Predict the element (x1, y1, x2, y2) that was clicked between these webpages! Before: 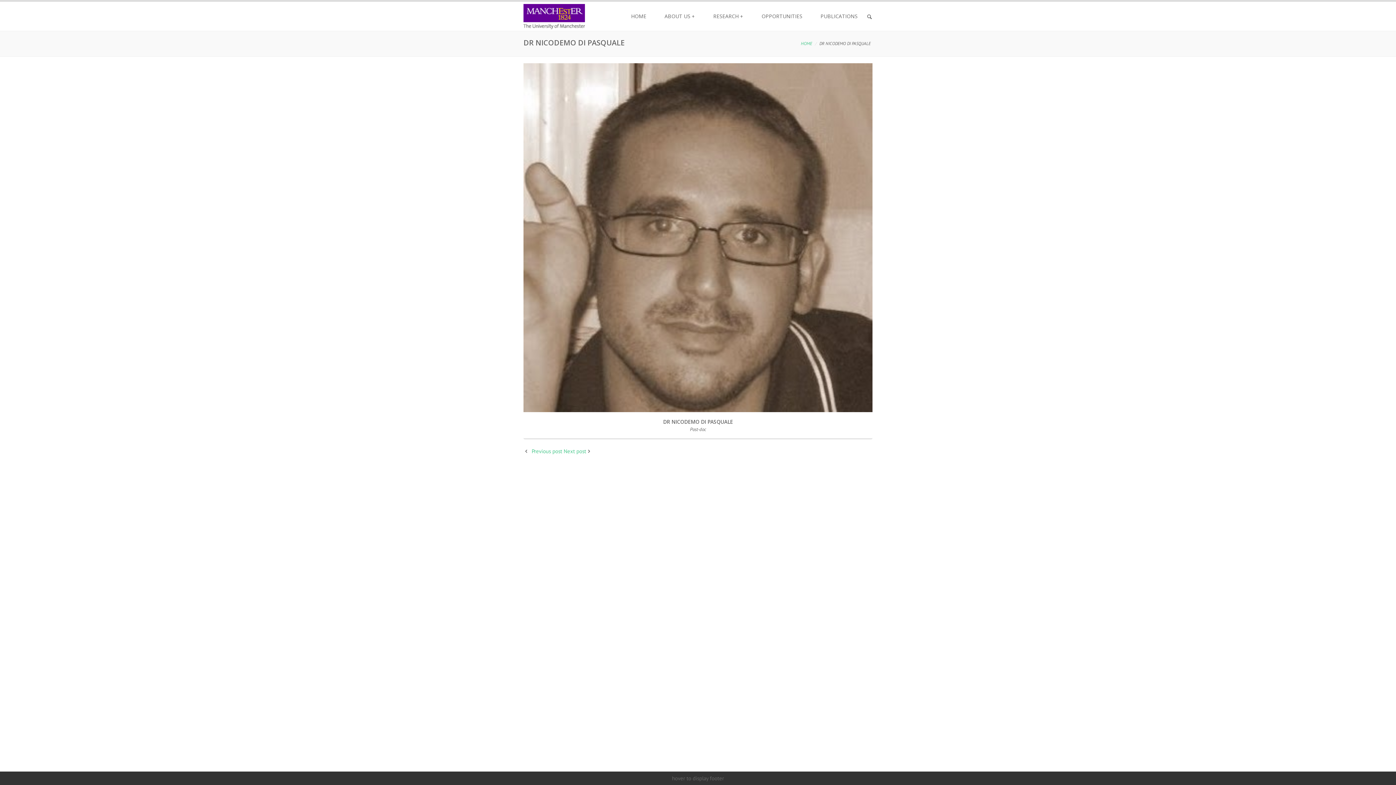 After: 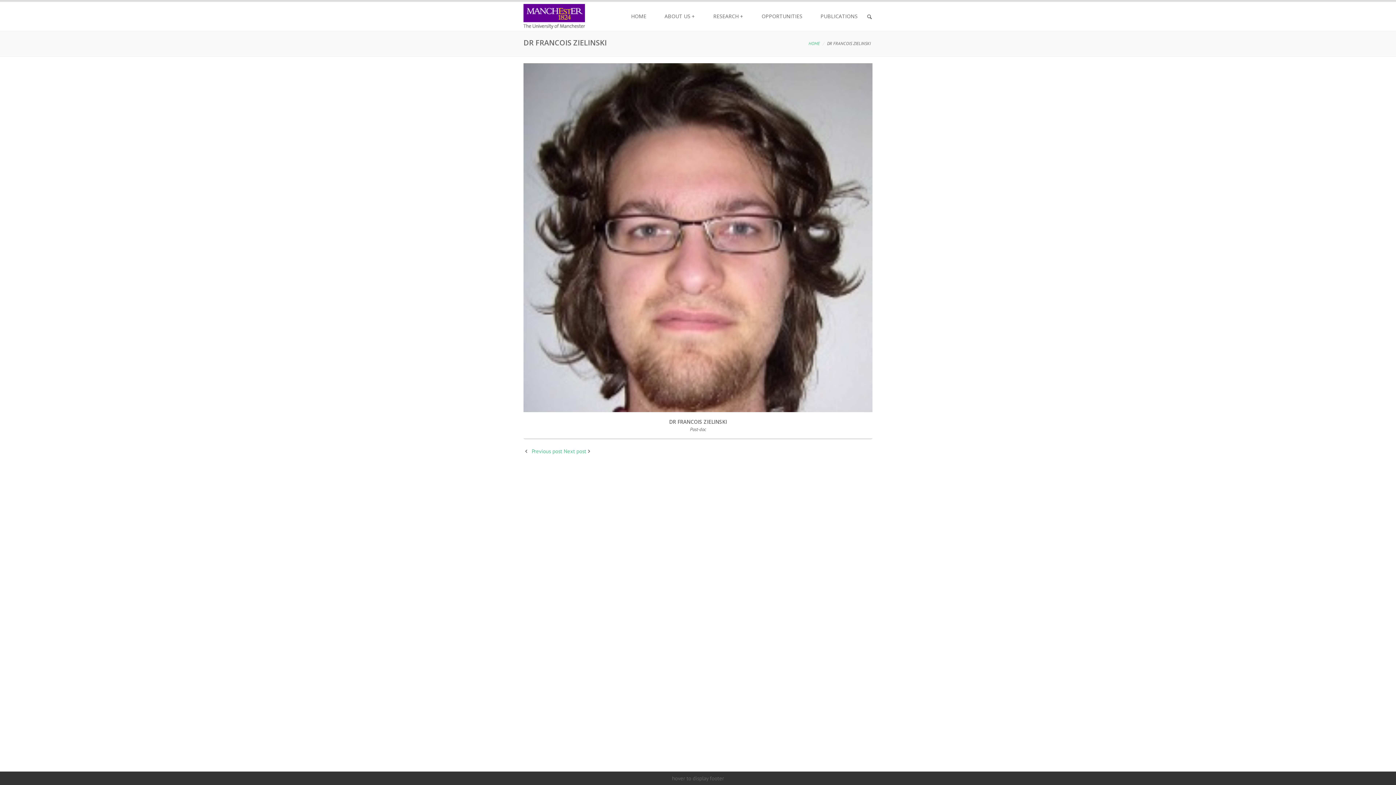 Action: bbox: (531, 448, 562, 454) label: Previous post